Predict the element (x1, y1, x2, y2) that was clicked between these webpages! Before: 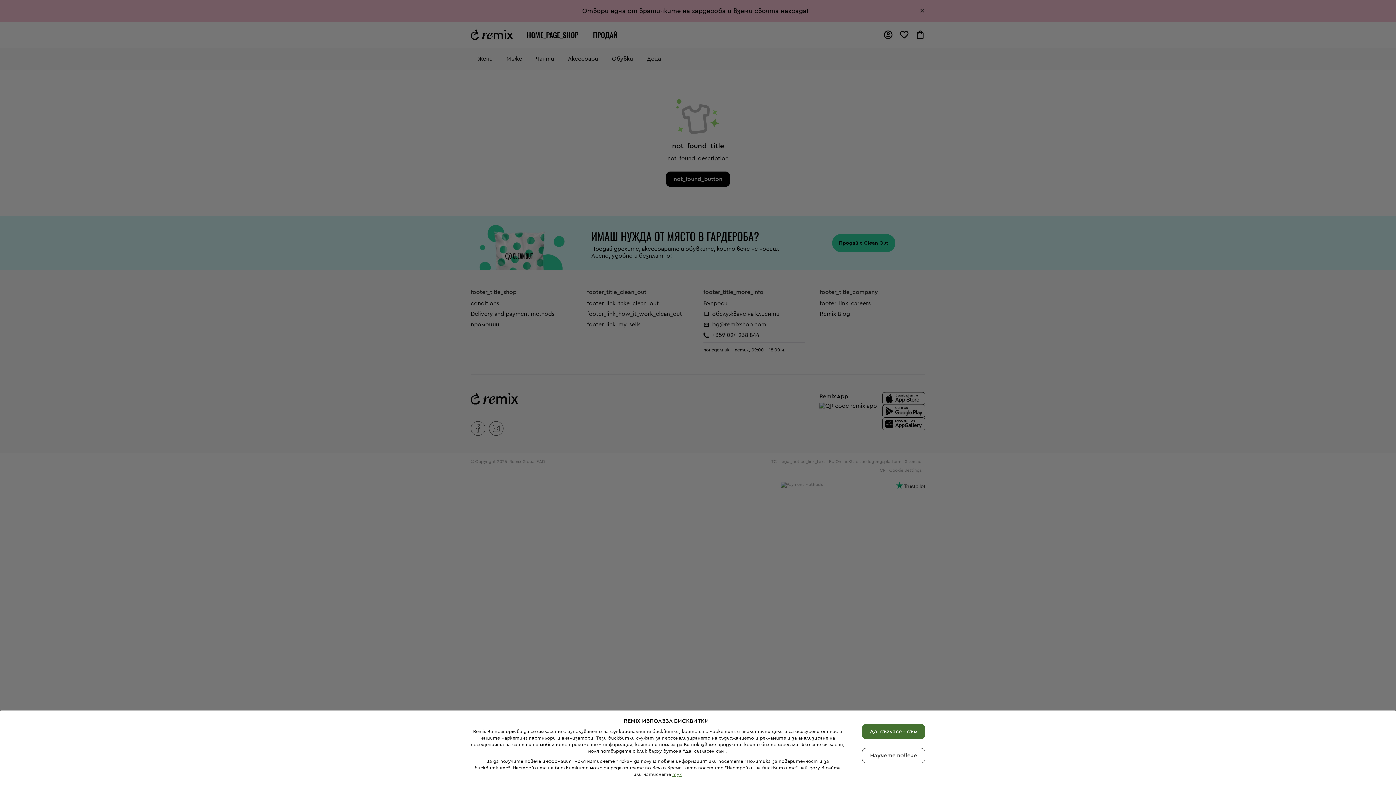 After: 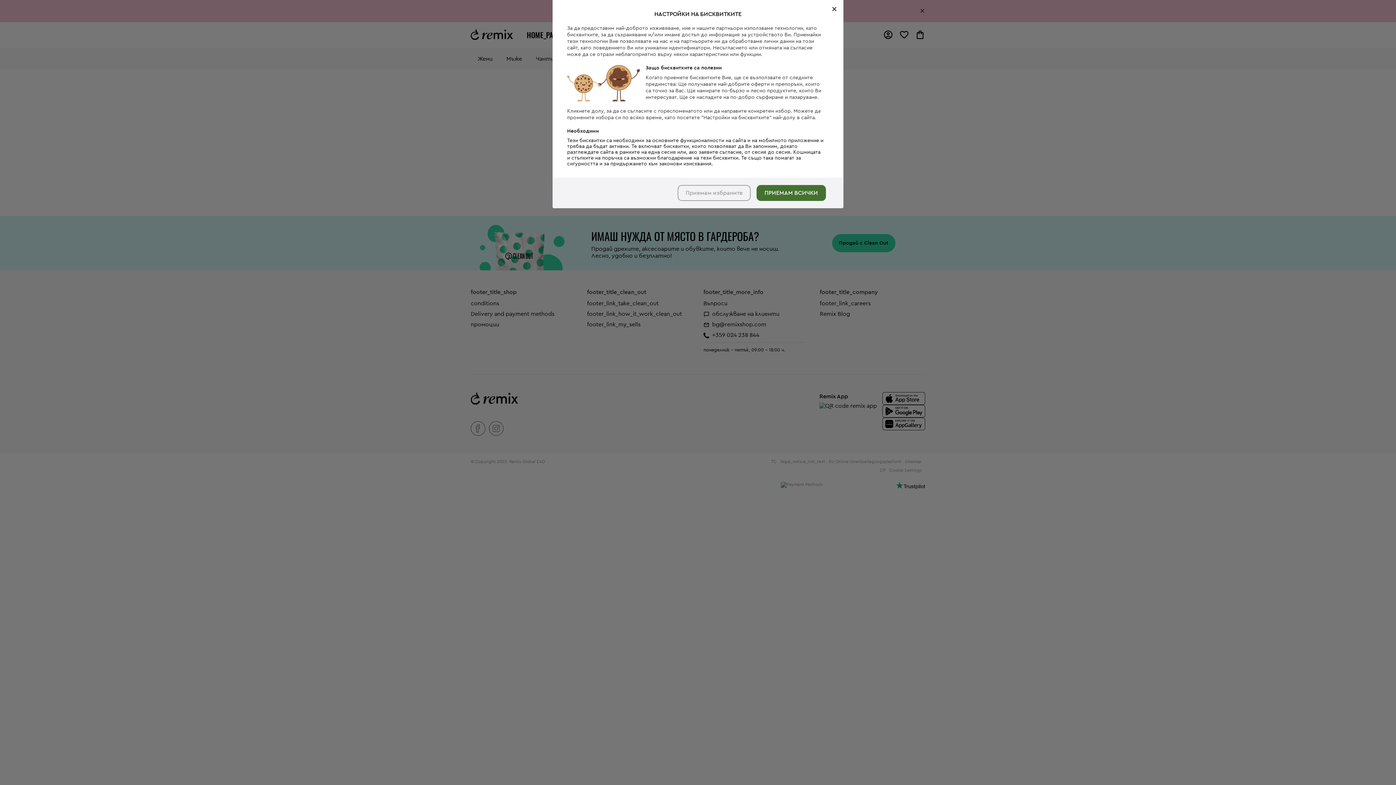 Action: bbox: (672, 772, 682, 777) label: тук